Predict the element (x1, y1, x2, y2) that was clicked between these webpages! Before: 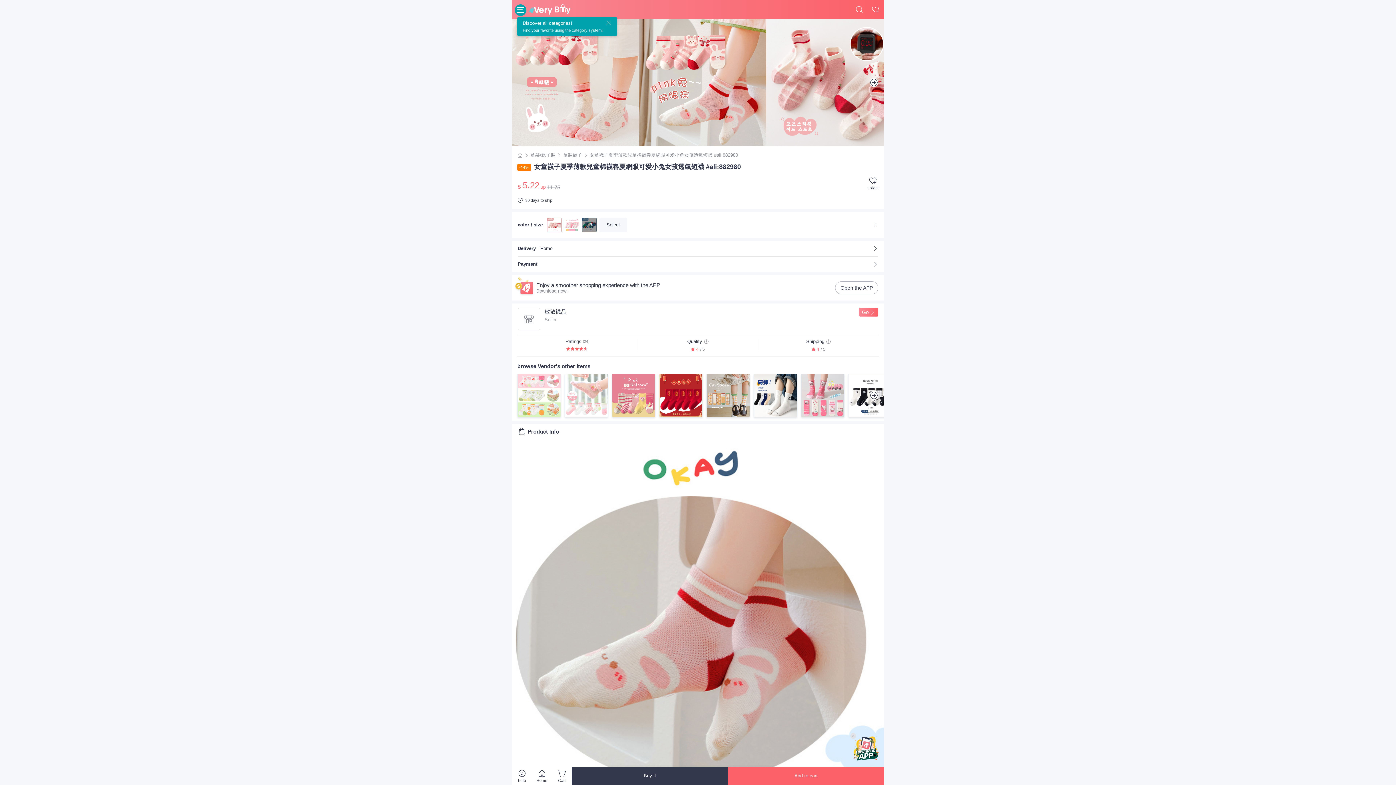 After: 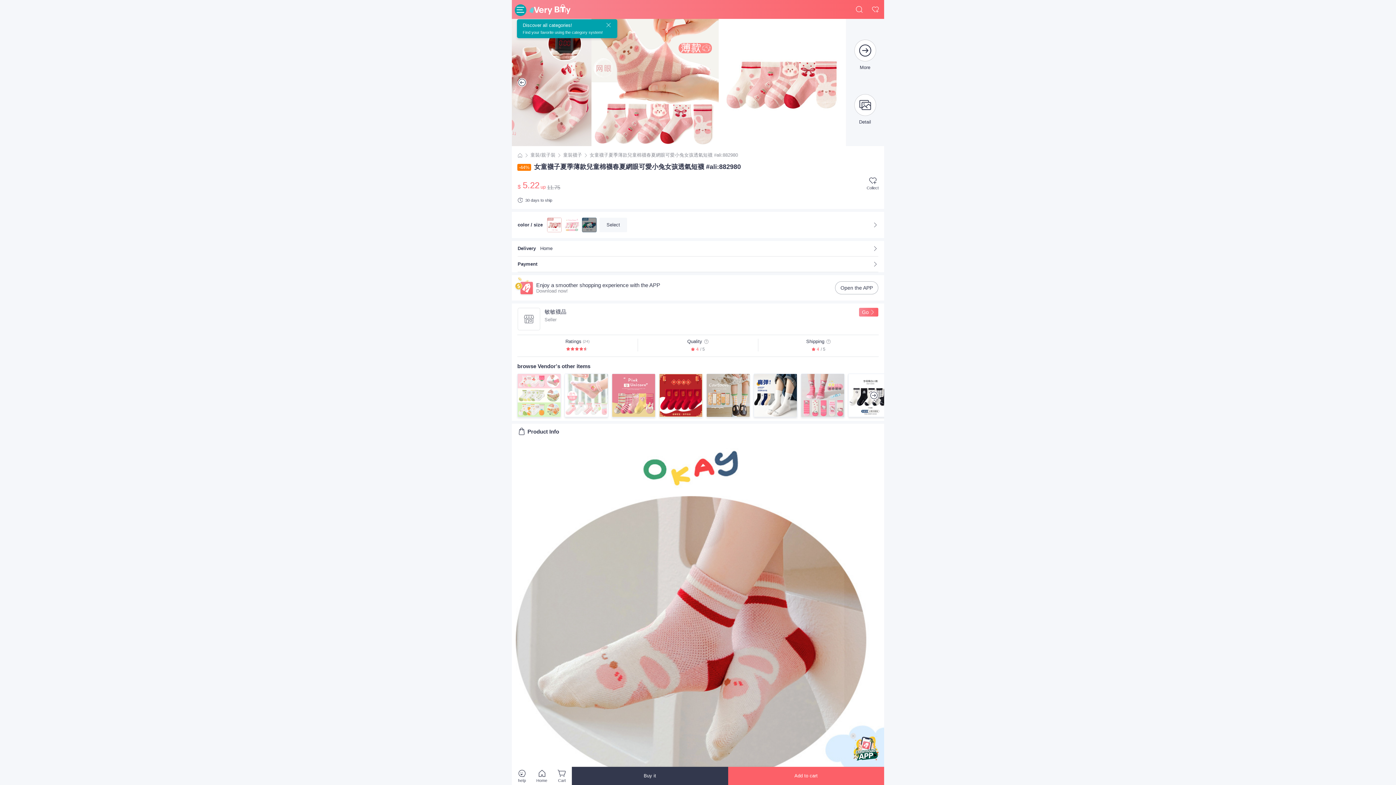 Action: bbox: (869, 78, 878, 86)